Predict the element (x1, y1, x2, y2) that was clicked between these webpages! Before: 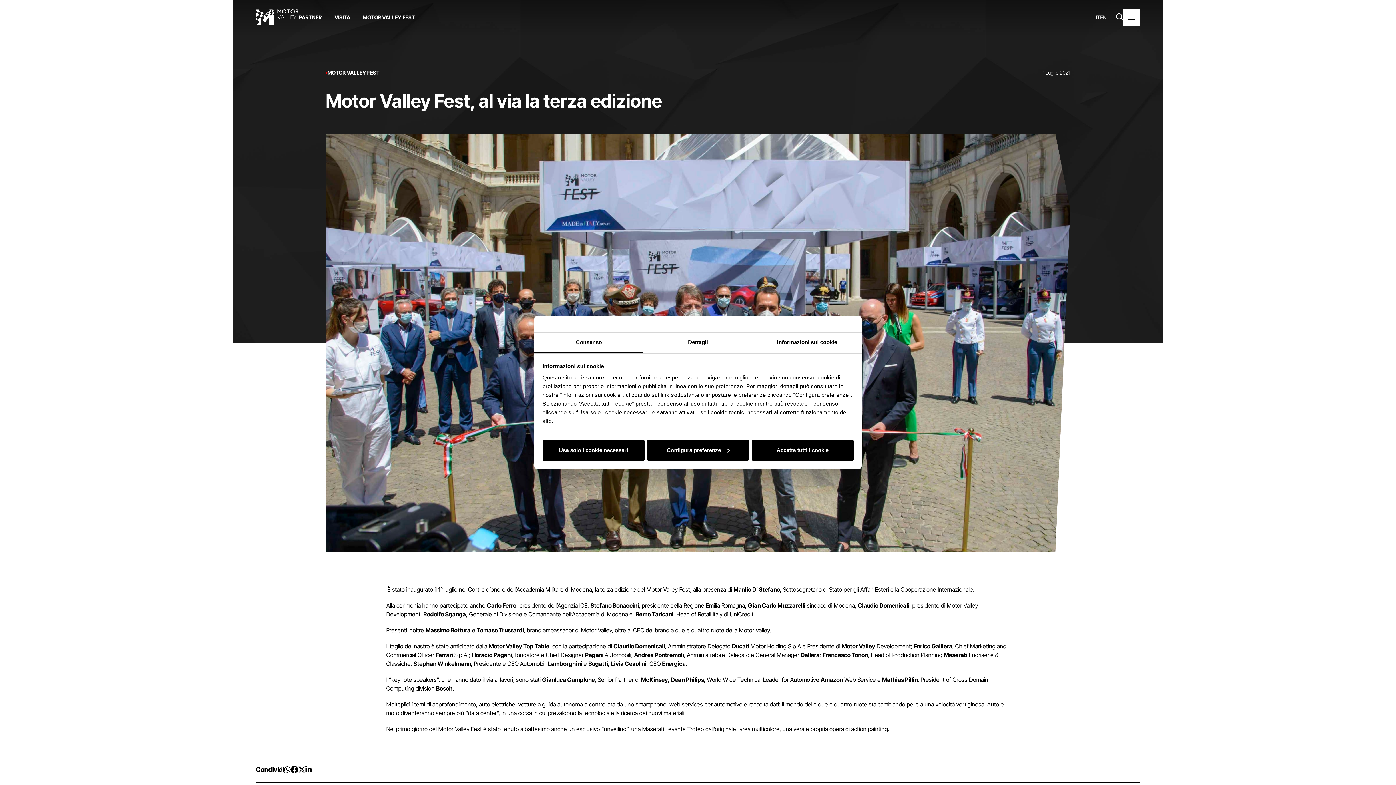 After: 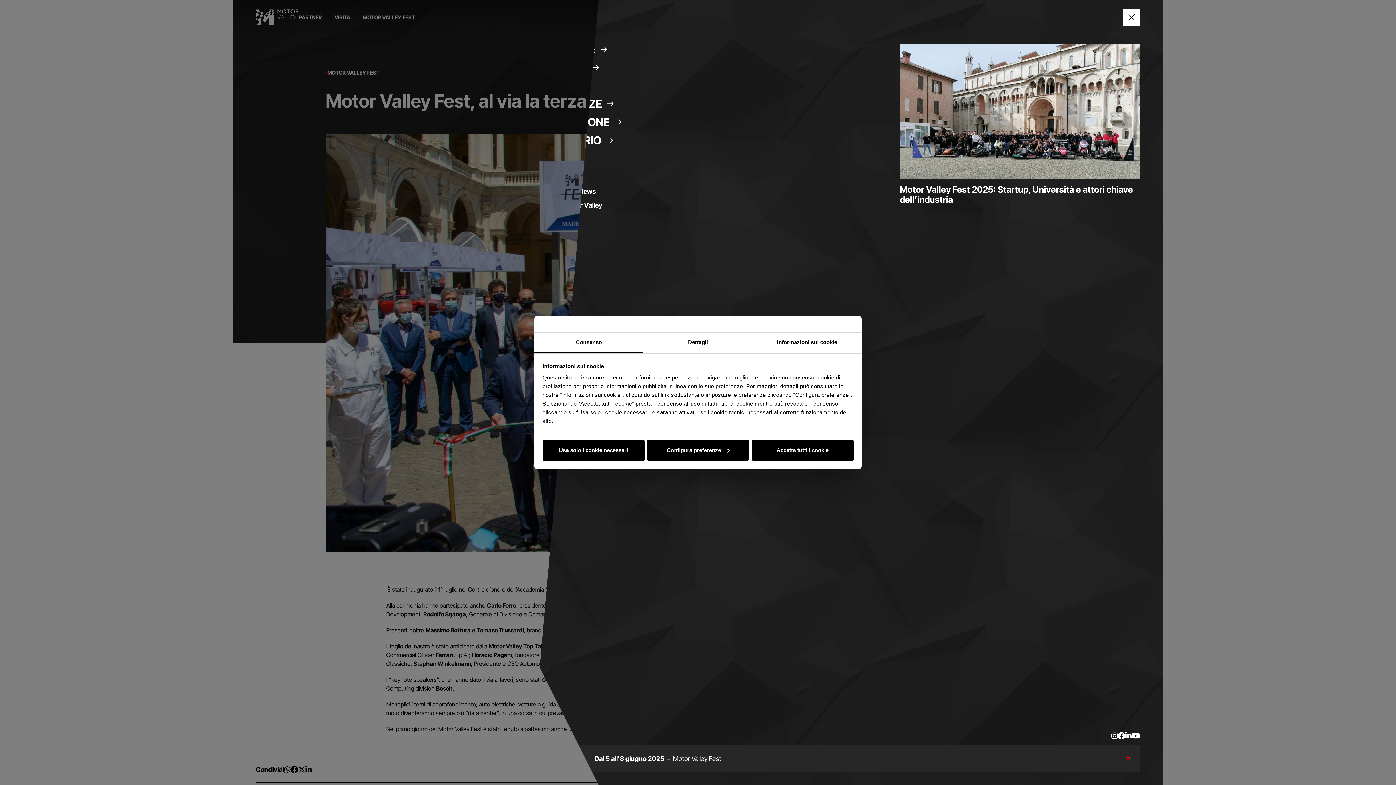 Action: bbox: (1123, 9, 1140, 25) label: Apri il Menu Principale